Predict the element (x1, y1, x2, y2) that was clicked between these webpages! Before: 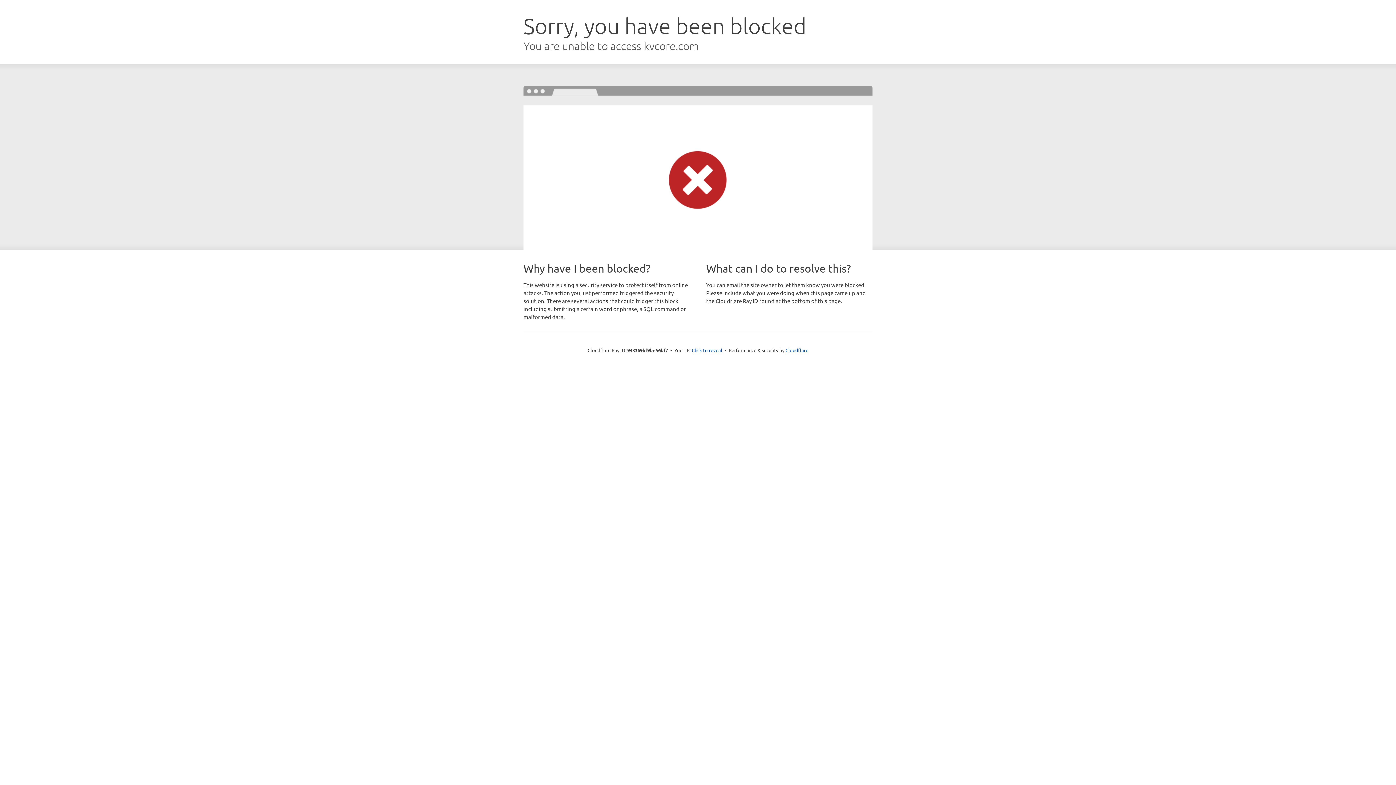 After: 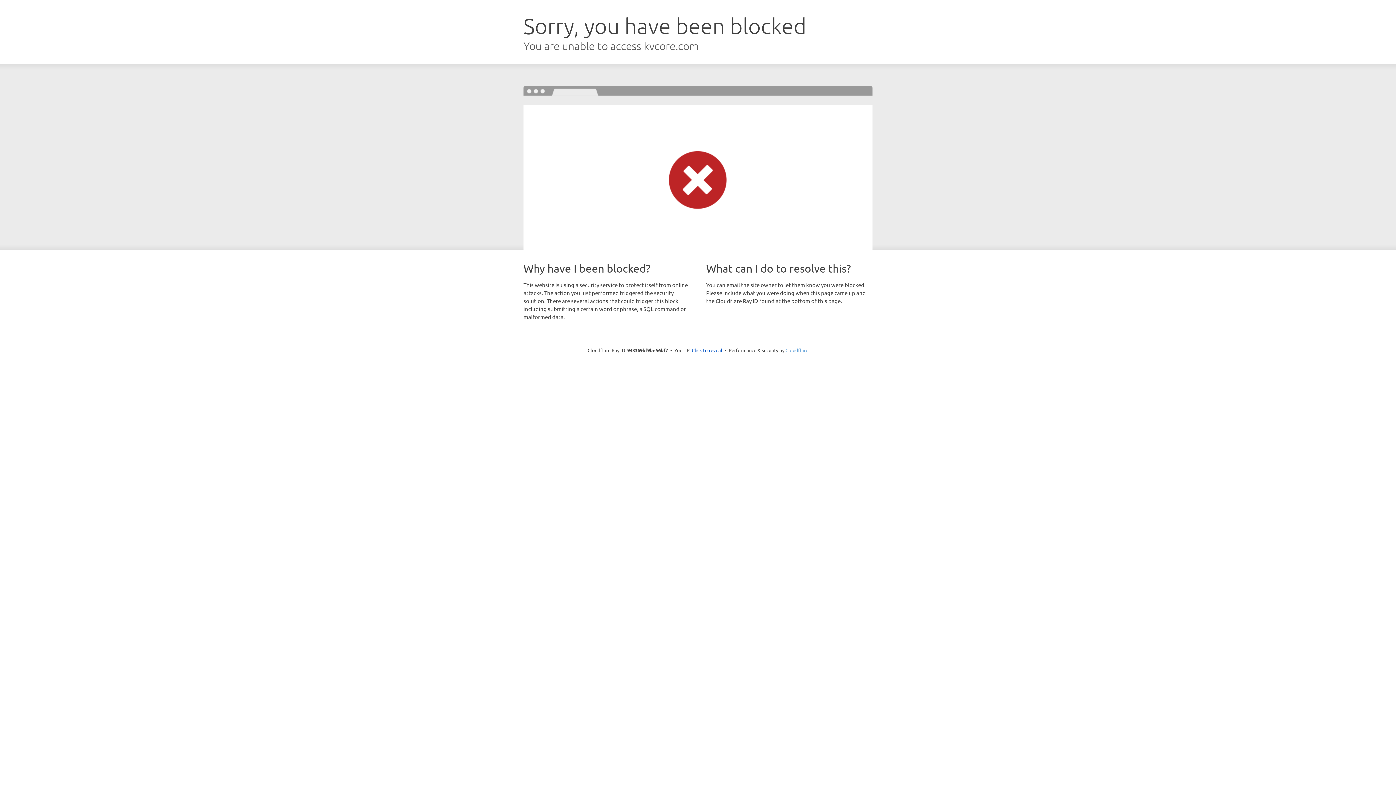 Action: label: Cloudflare bbox: (785, 347, 808, 353)